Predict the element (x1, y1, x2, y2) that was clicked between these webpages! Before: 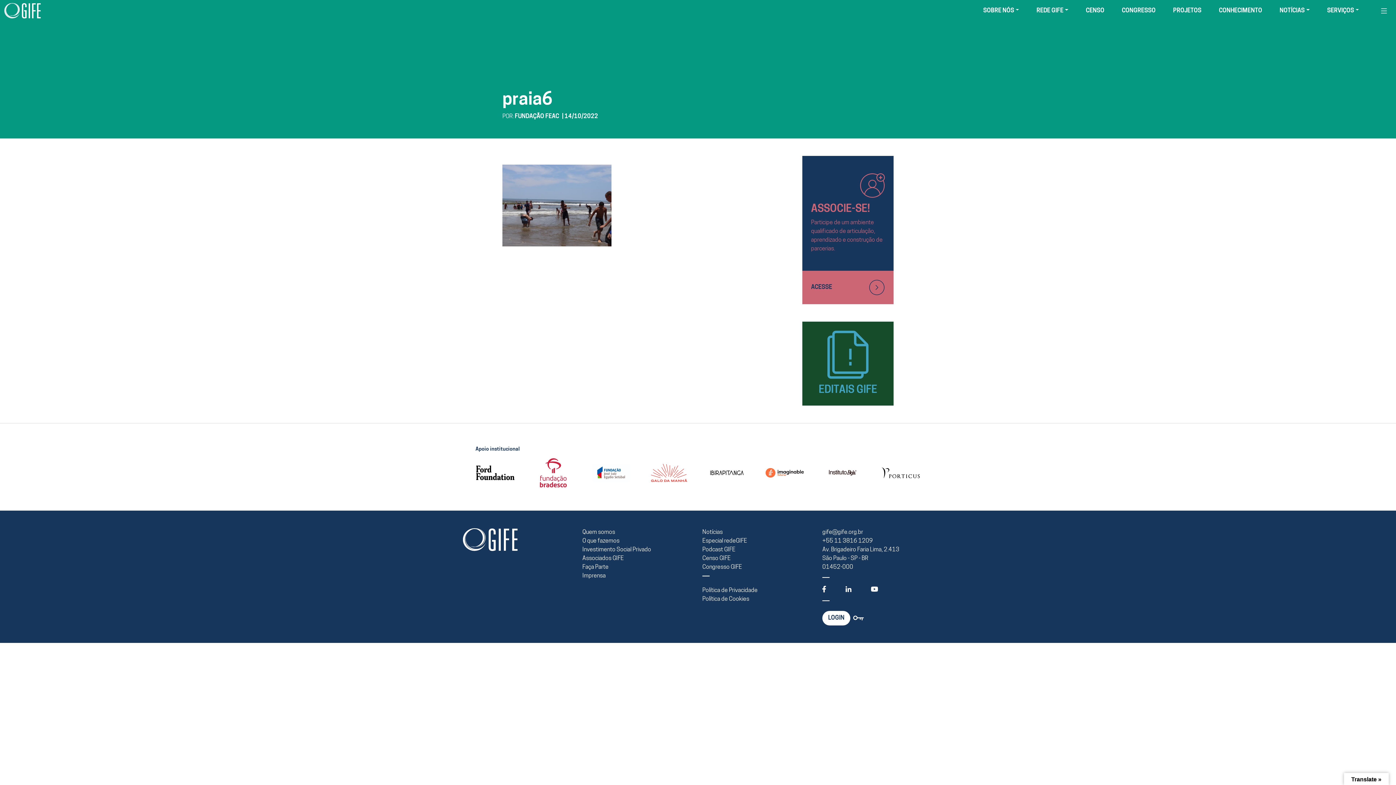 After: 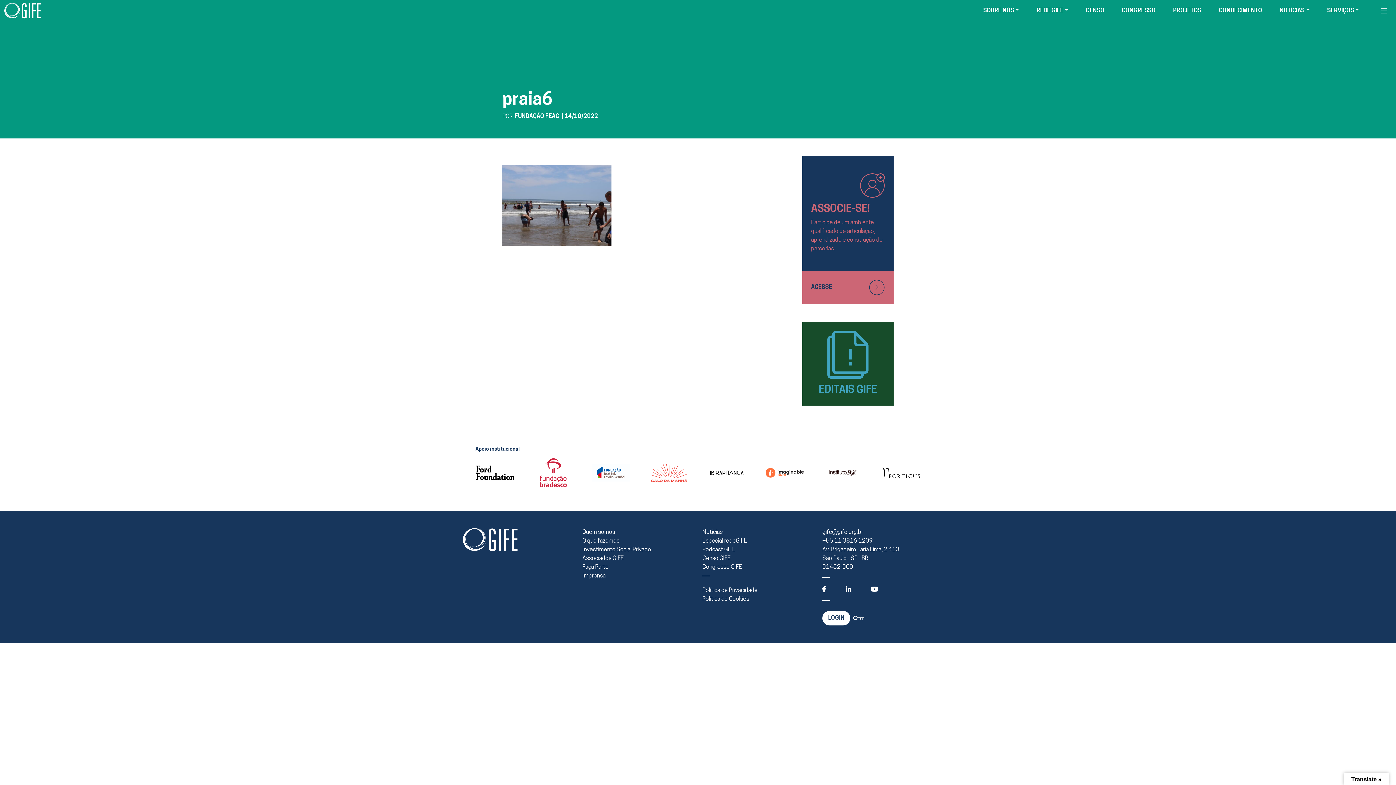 Action: bbox: (708, 468, 746, 477)